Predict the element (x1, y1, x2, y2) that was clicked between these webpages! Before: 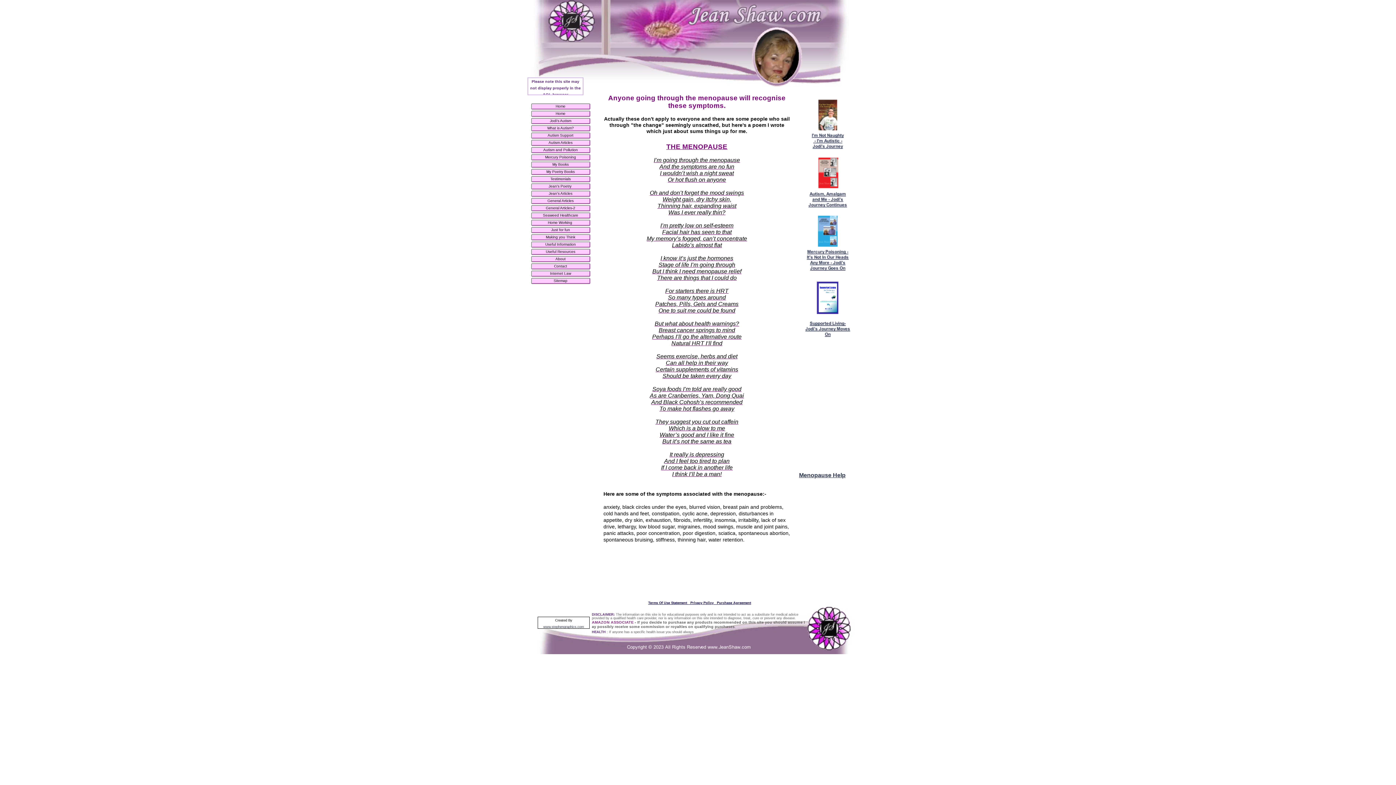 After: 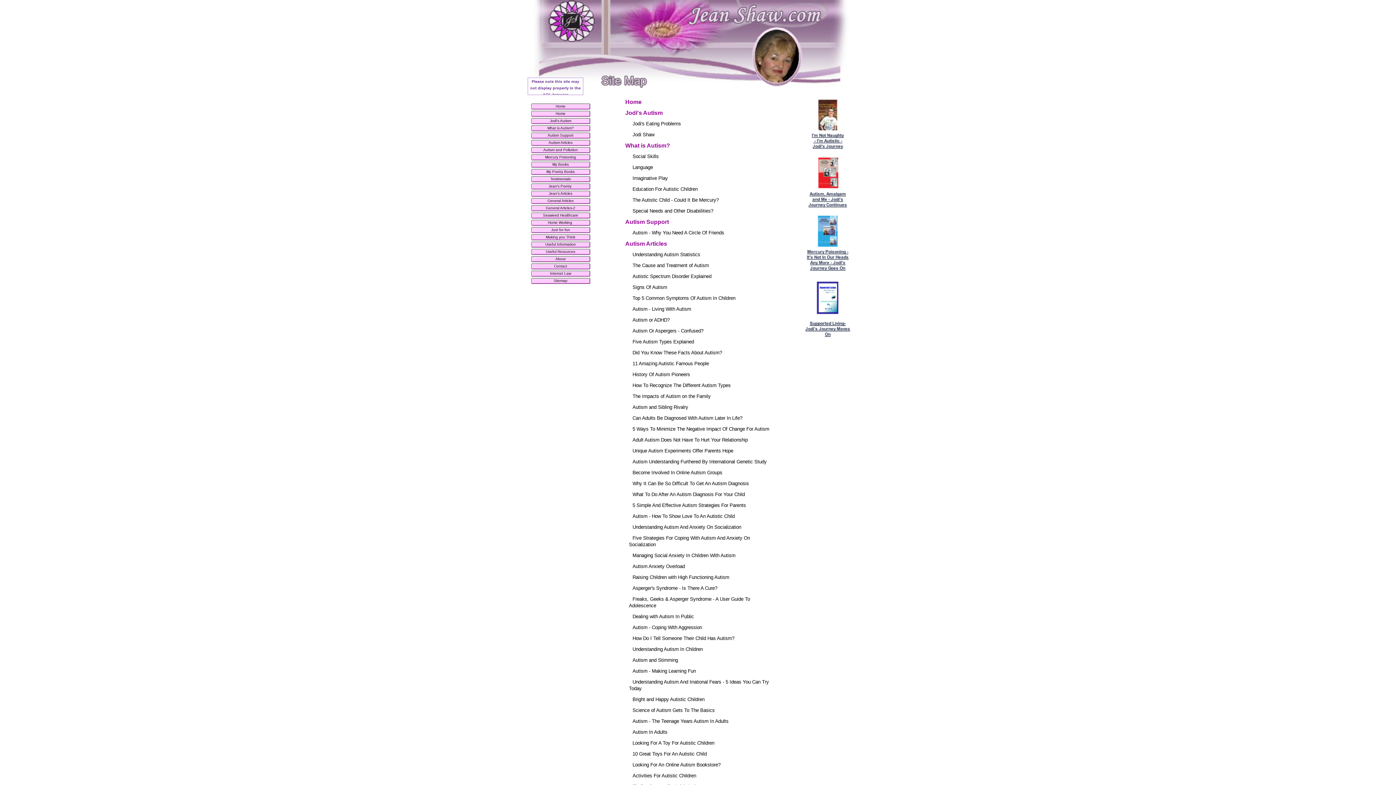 Action: bbox: (530, 277, 591, 284) label: Sitemap